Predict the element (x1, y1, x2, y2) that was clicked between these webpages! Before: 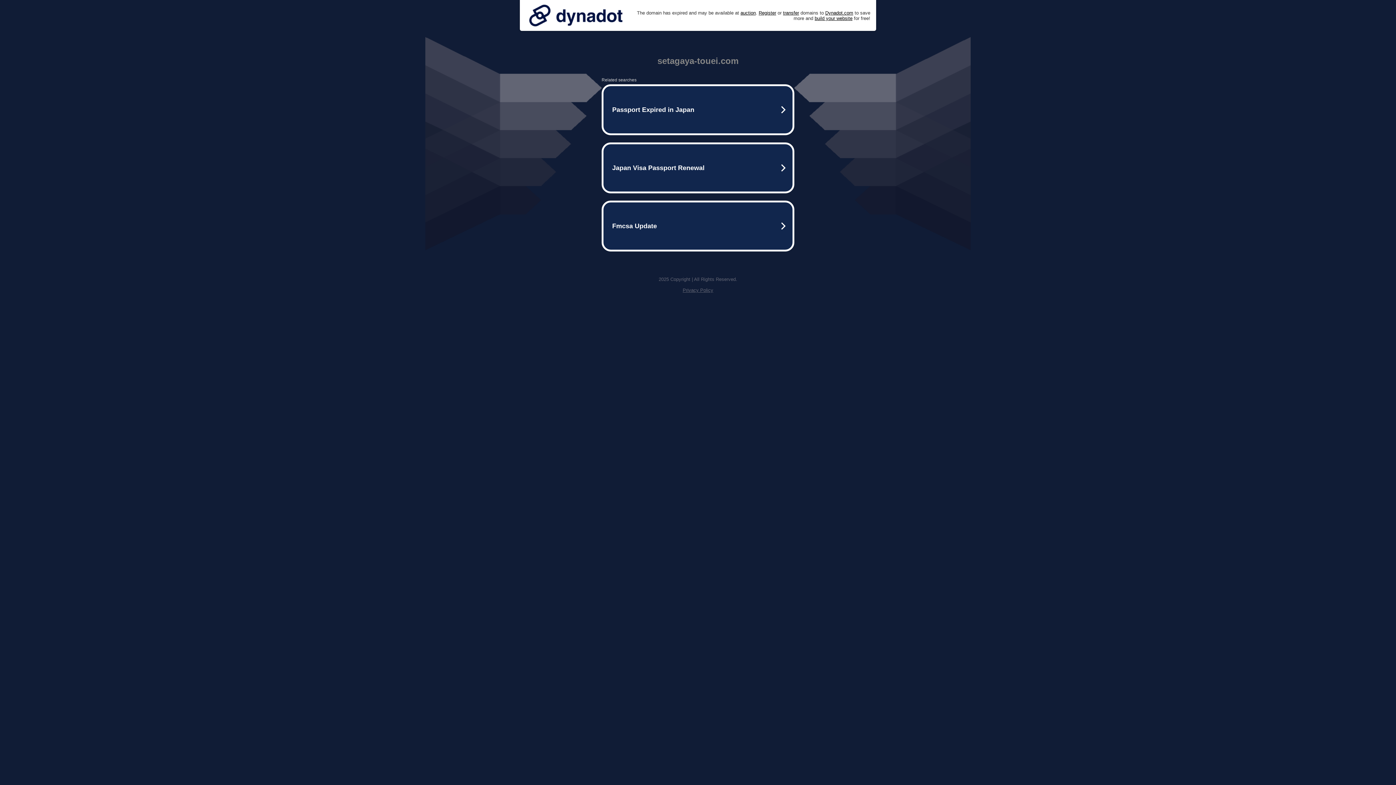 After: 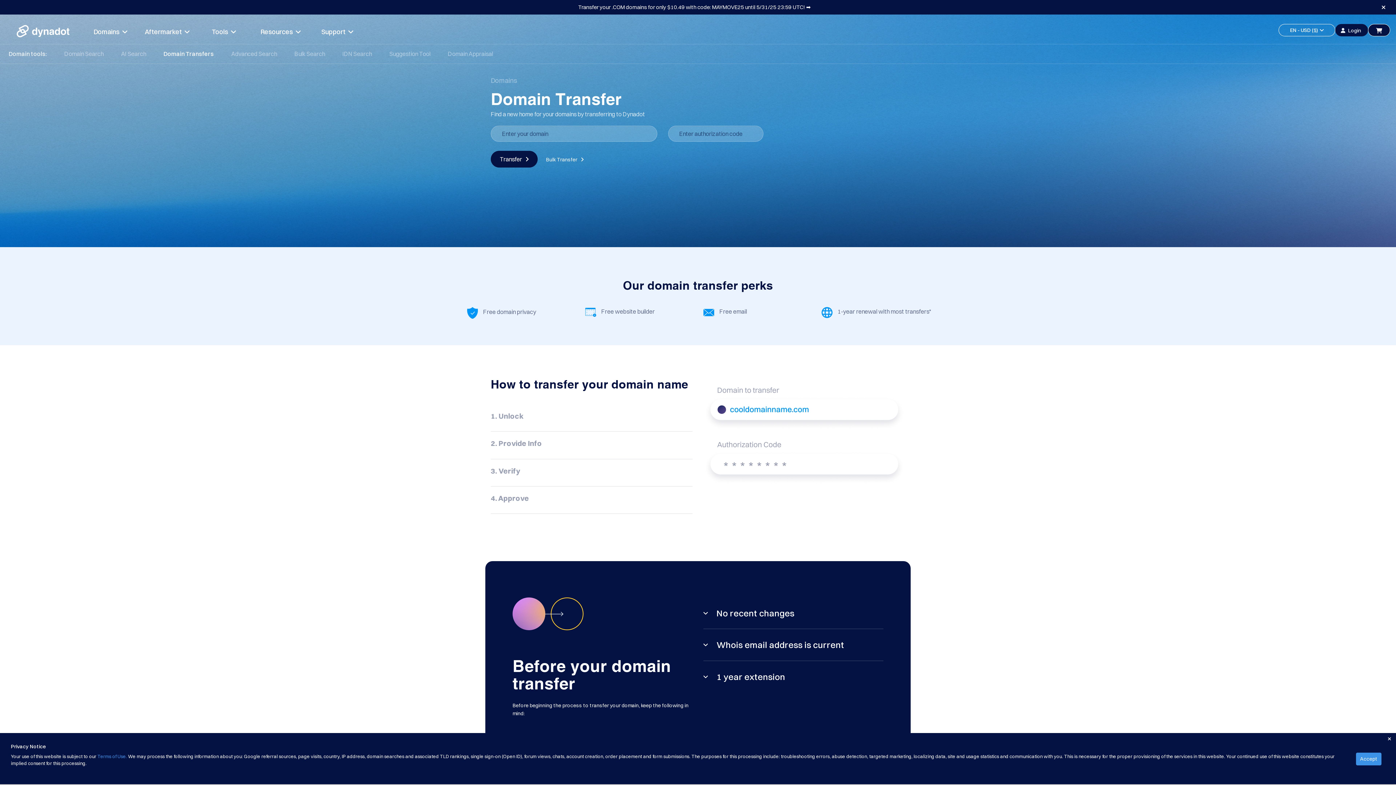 Action: label: transfer bbox: (783, 10, 799, 15)